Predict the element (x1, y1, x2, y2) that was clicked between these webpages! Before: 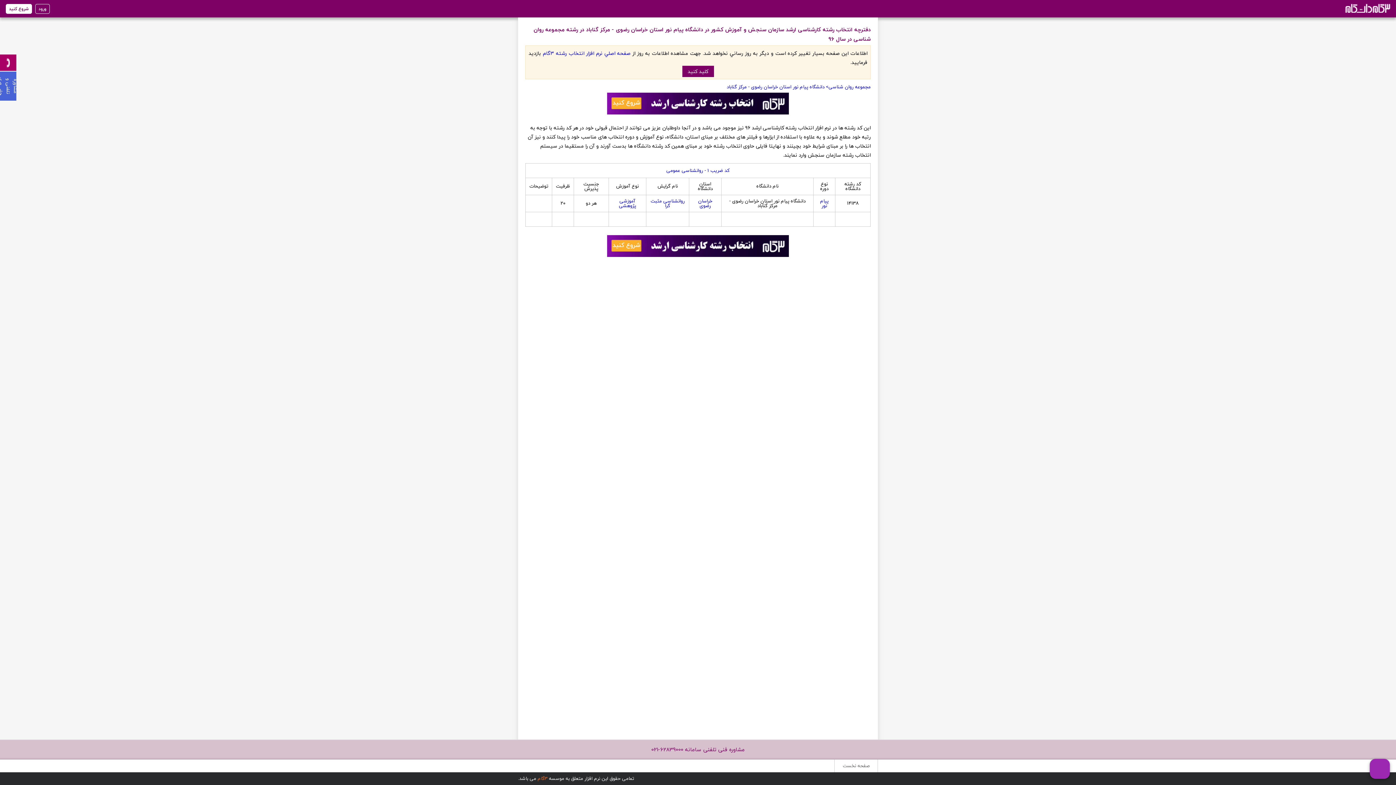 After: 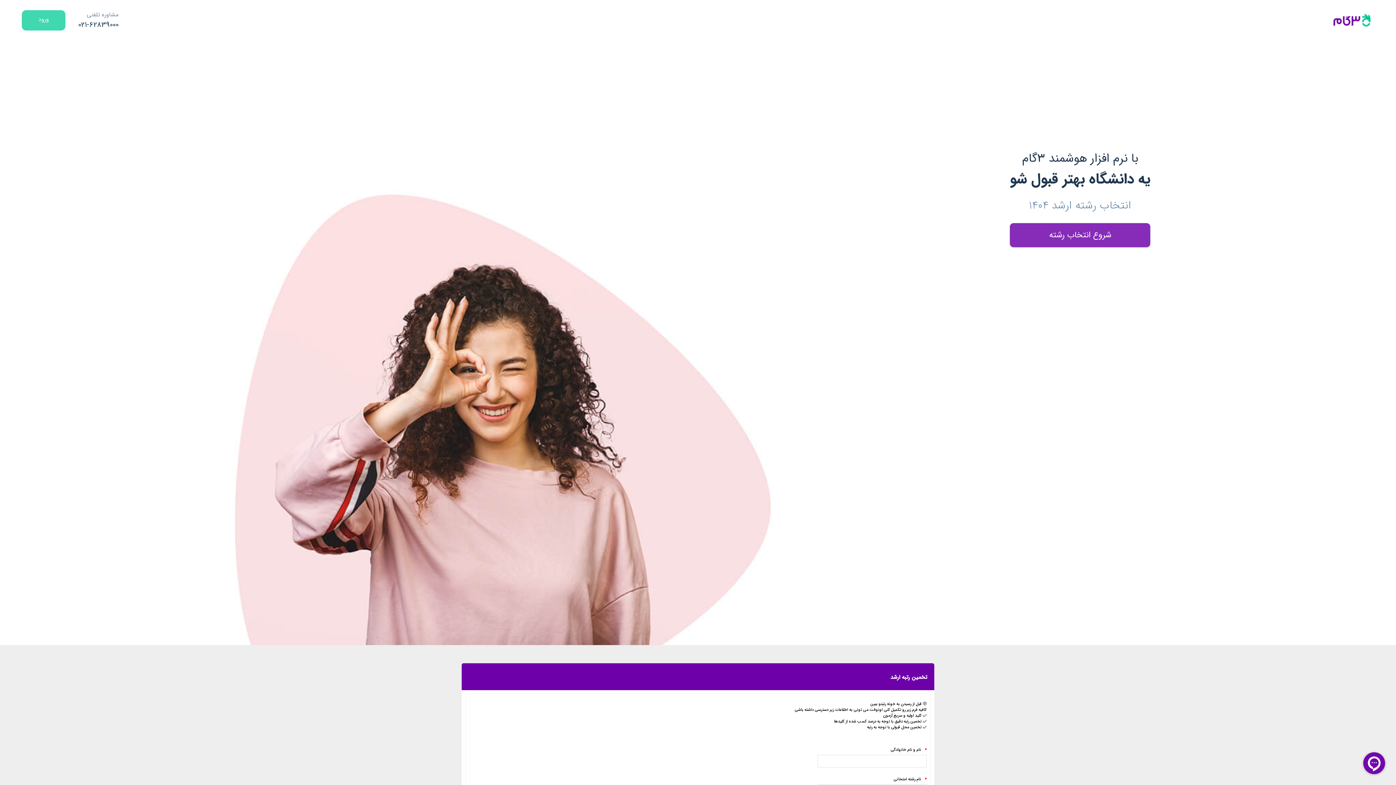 Action: bbox: (682, 65, 714, 77) label: کليد کنيد